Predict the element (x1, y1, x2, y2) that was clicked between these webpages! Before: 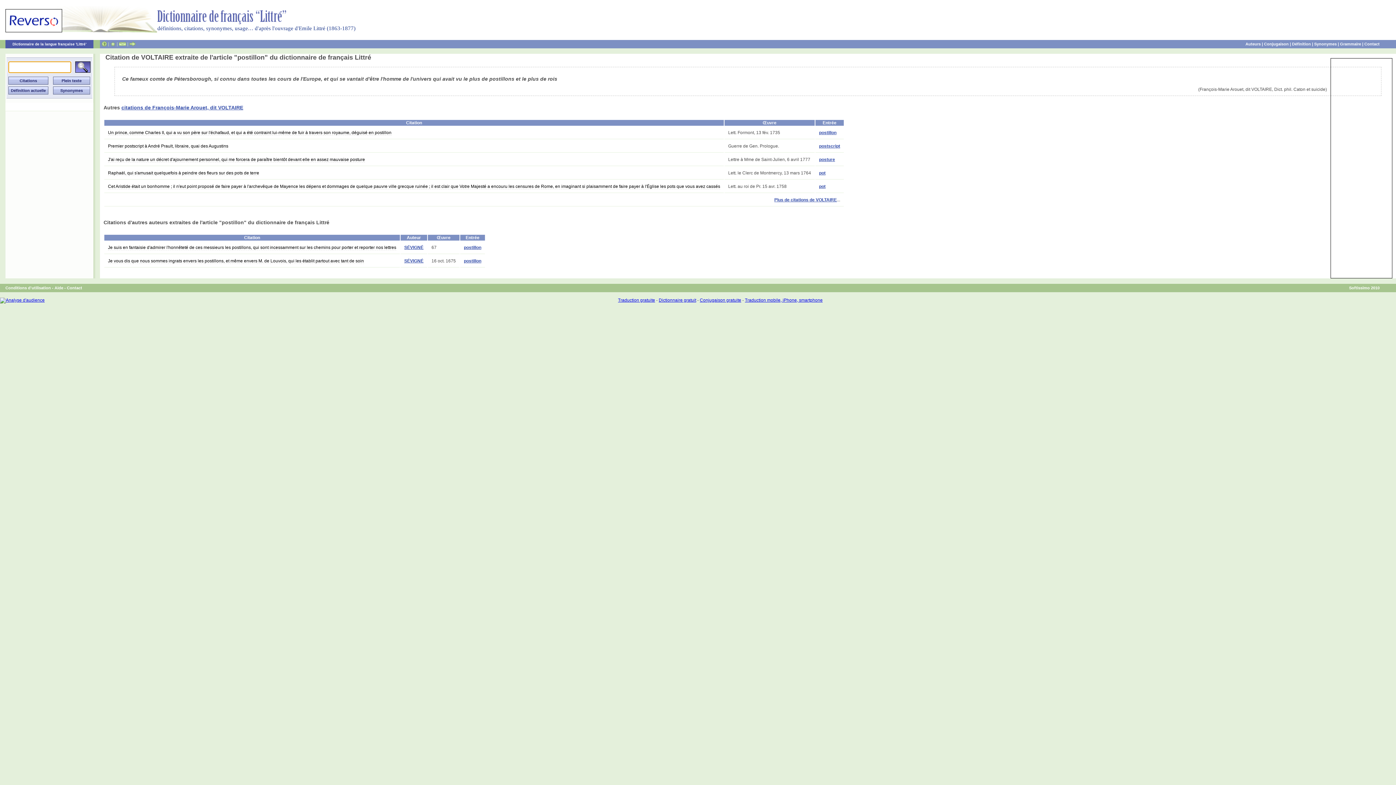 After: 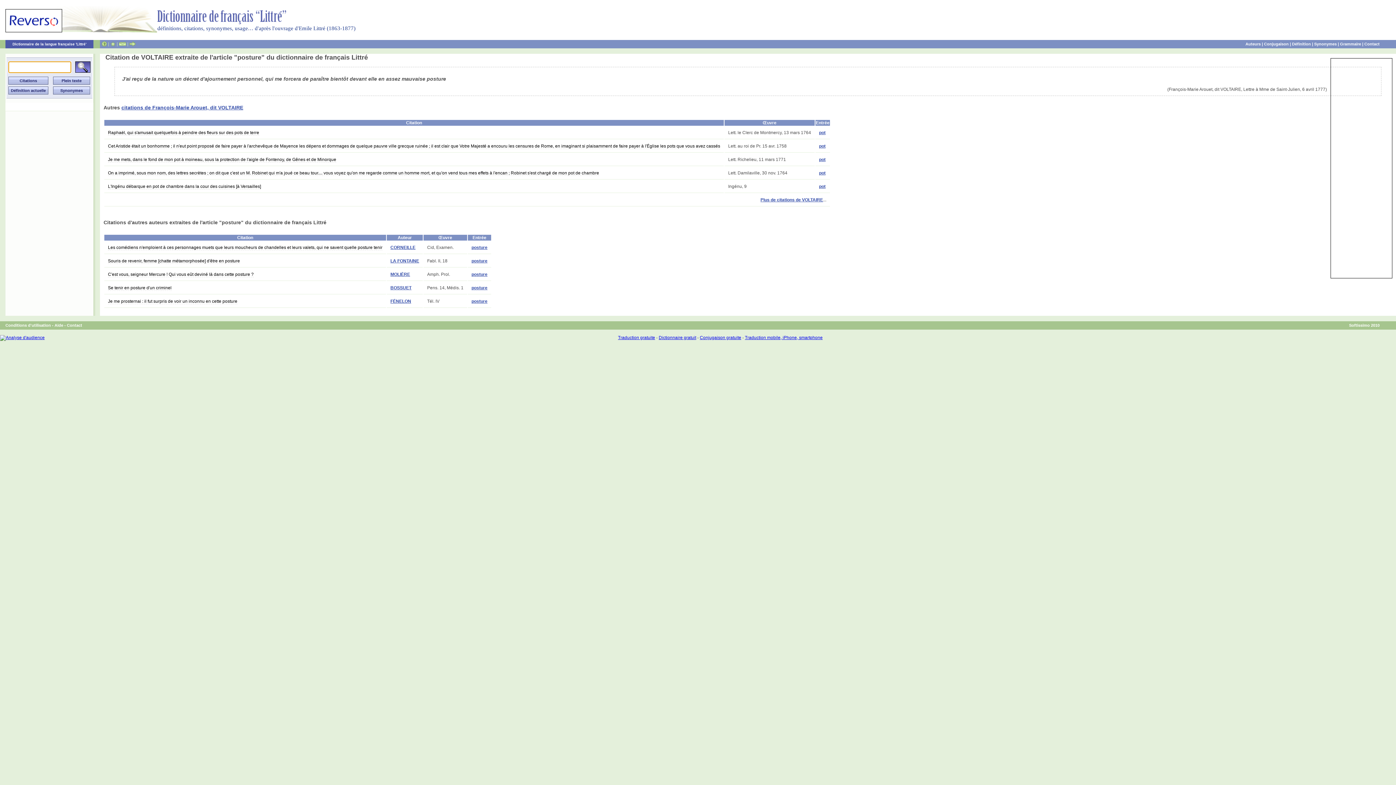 Action: bbox: (108, 157, 365, 162) label: J'ai reçu de la nature un décret d'ajournement personnel, qui me forcera de paraître bientôt devant elle en assez mauvaise posture